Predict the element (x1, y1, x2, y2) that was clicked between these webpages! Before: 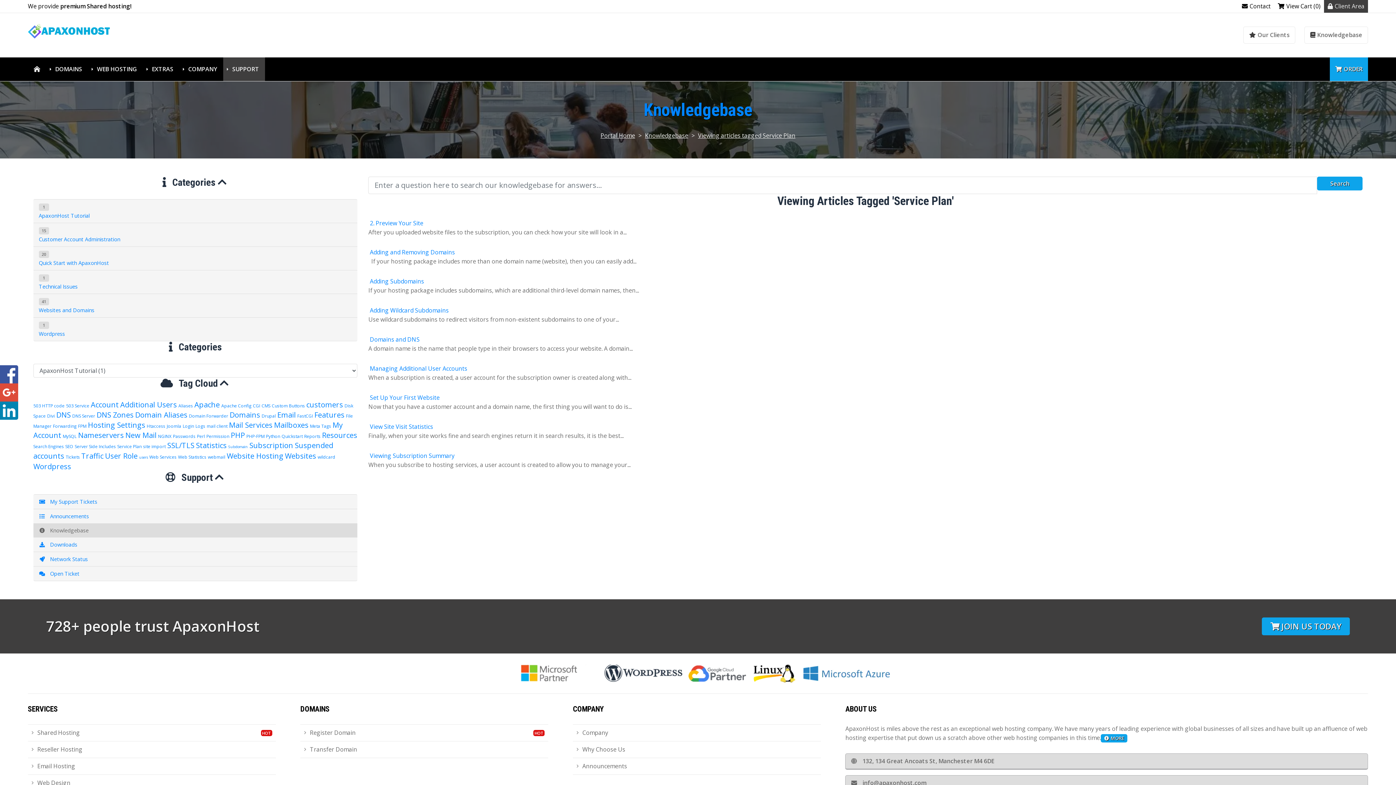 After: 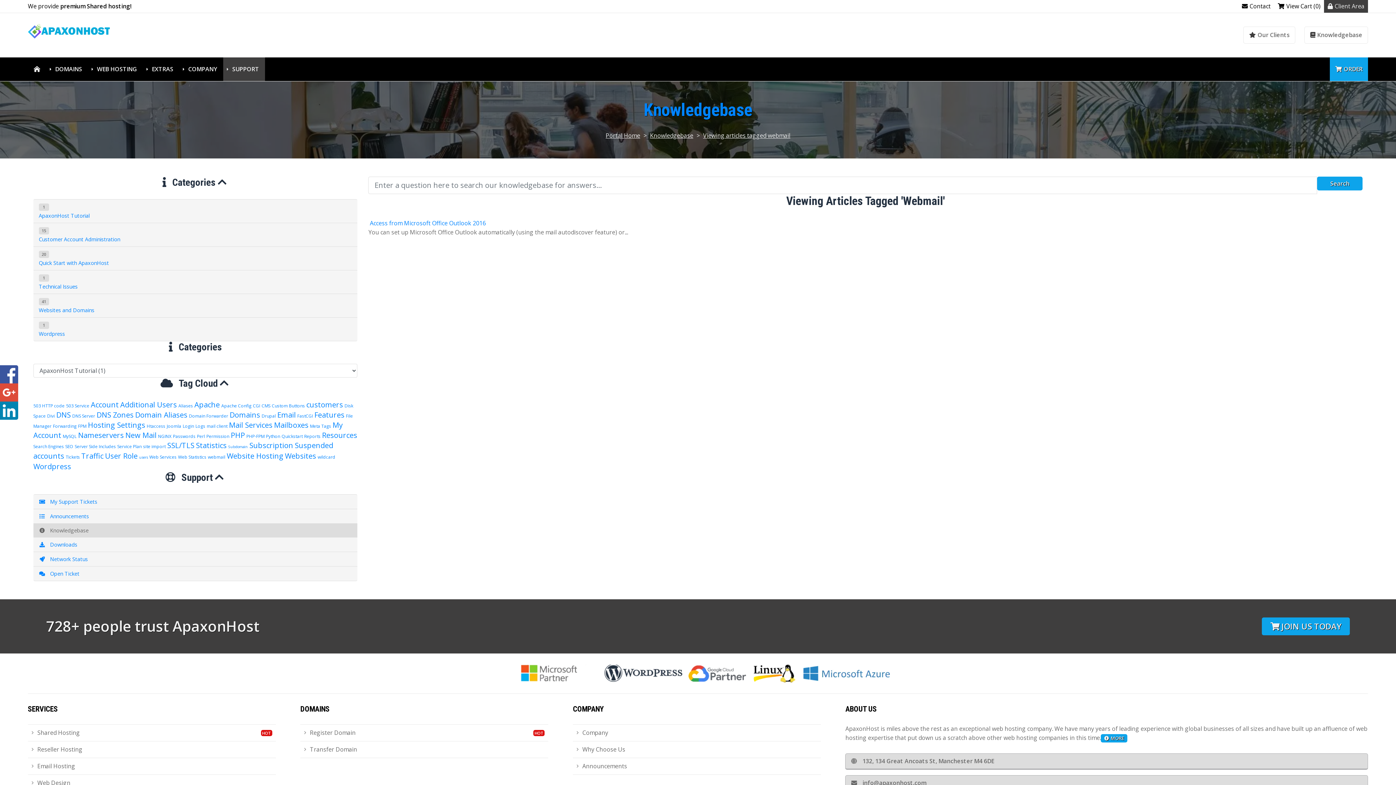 Action: bbox: (207, 454, 225, 460) label: webmail